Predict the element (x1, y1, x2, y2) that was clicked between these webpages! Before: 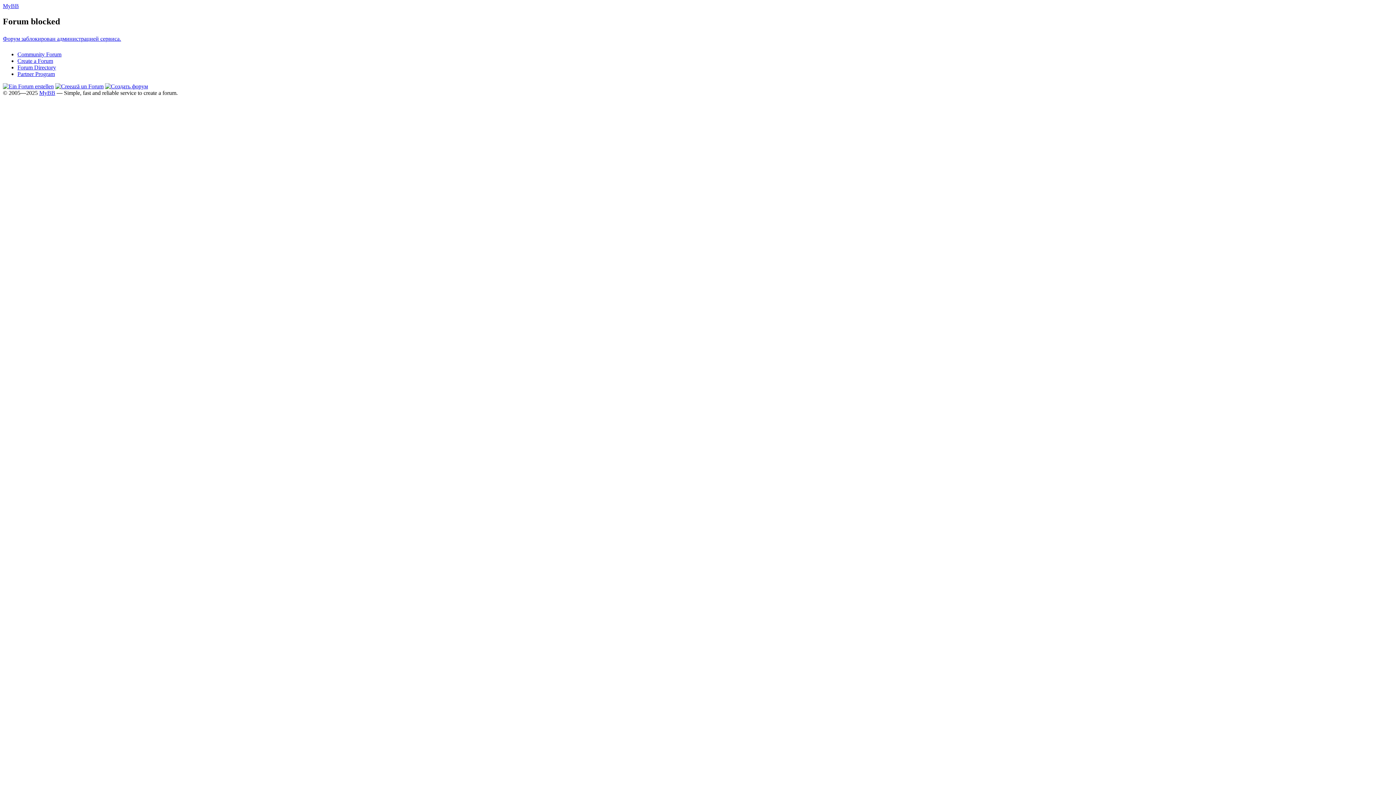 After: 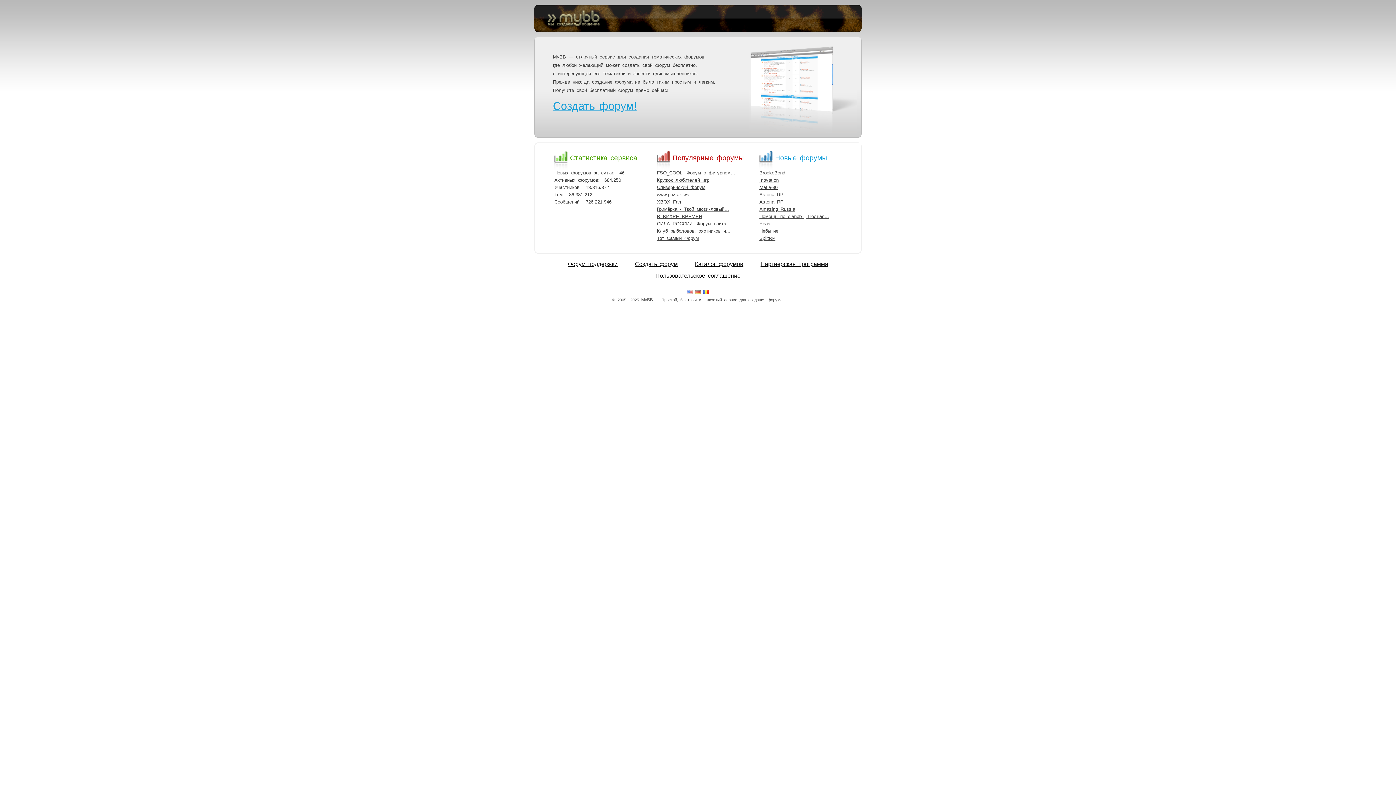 Action: bbox: (105, 83, 148, 89)